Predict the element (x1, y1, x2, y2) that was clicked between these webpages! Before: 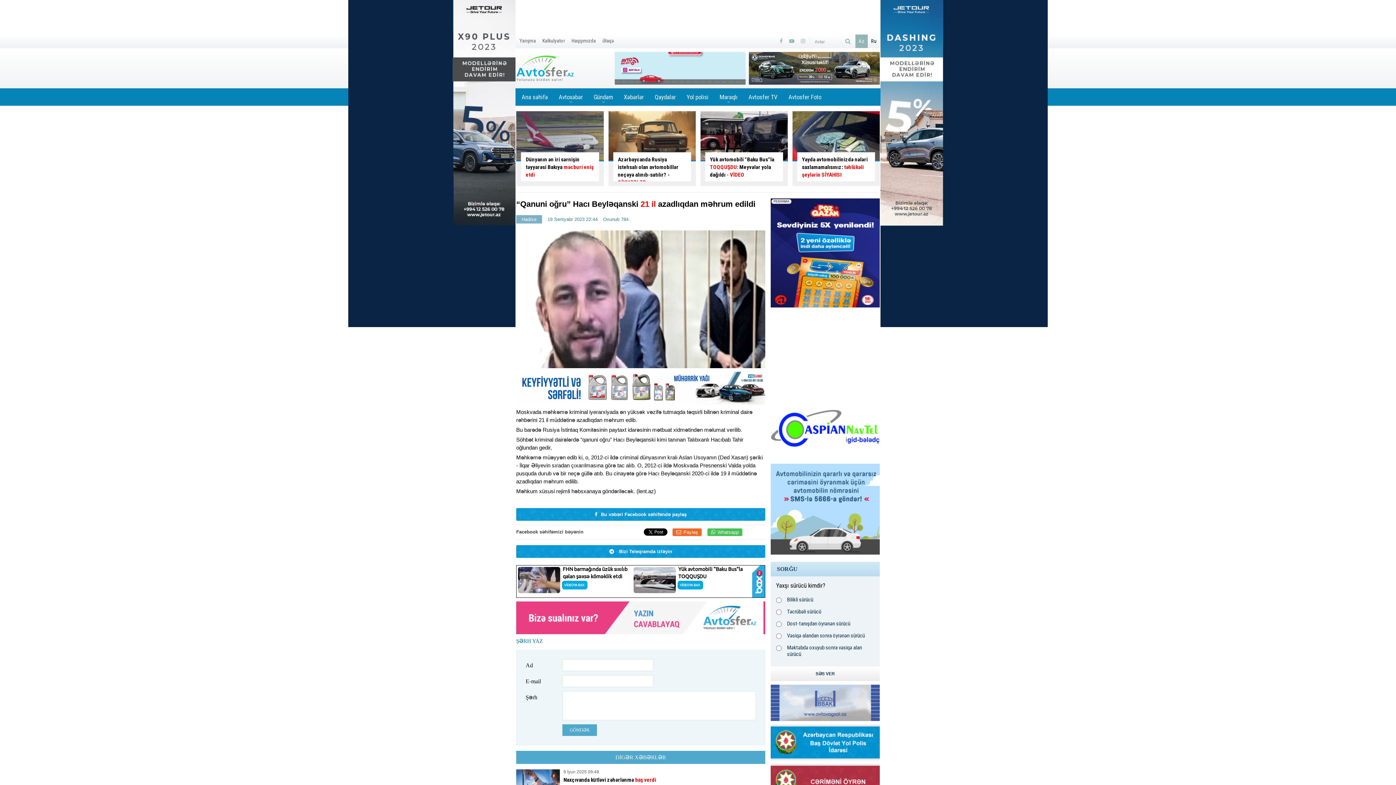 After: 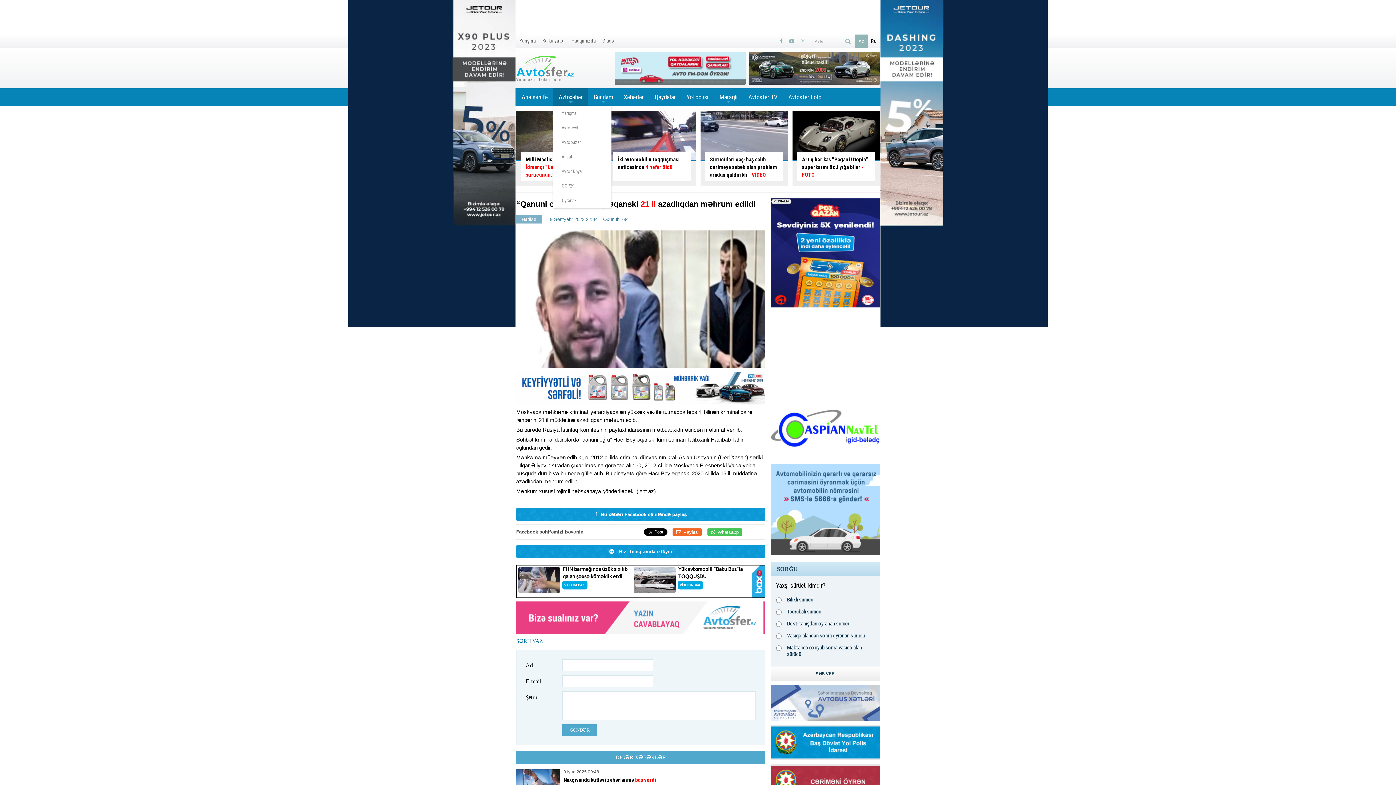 Action: bbox: (553, 88, 588, 105) label: +
Avtoxəbər